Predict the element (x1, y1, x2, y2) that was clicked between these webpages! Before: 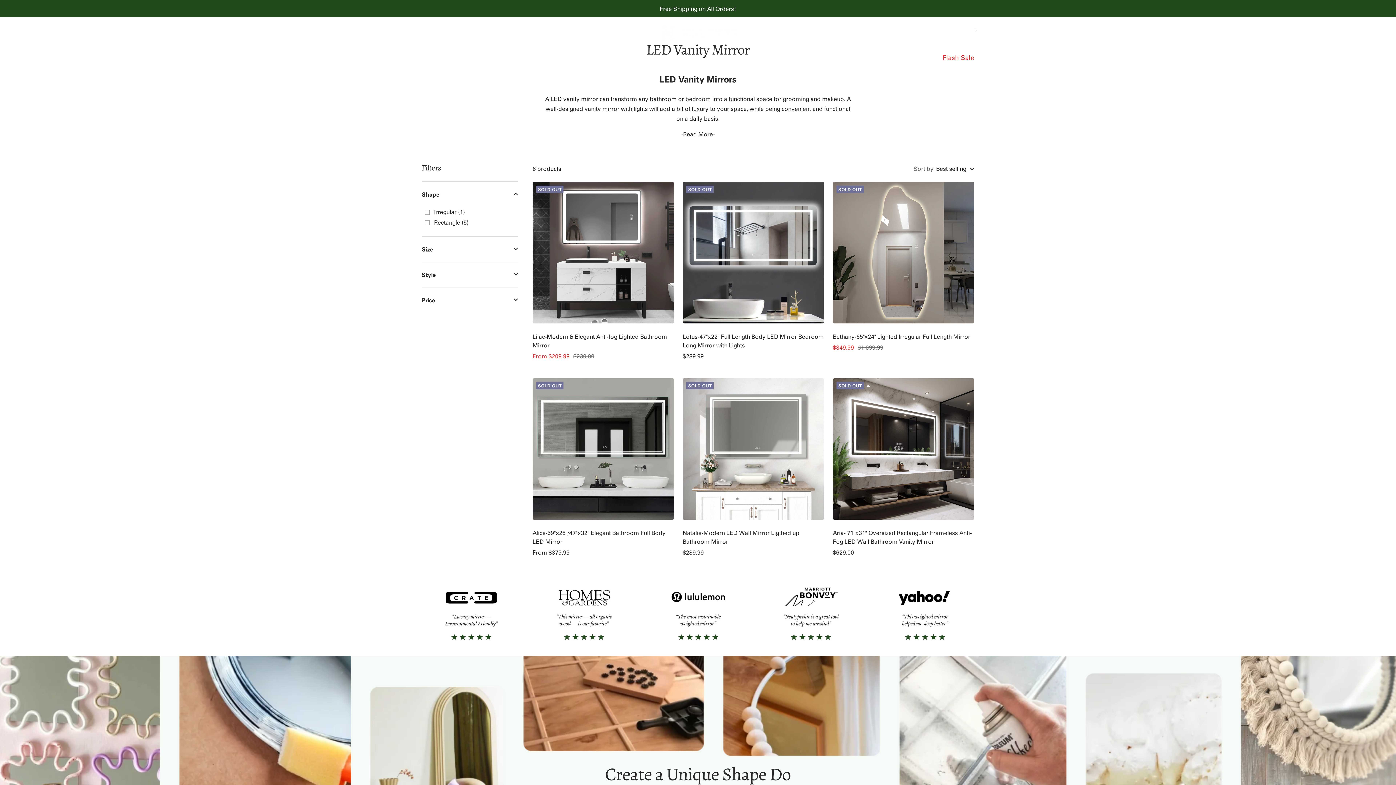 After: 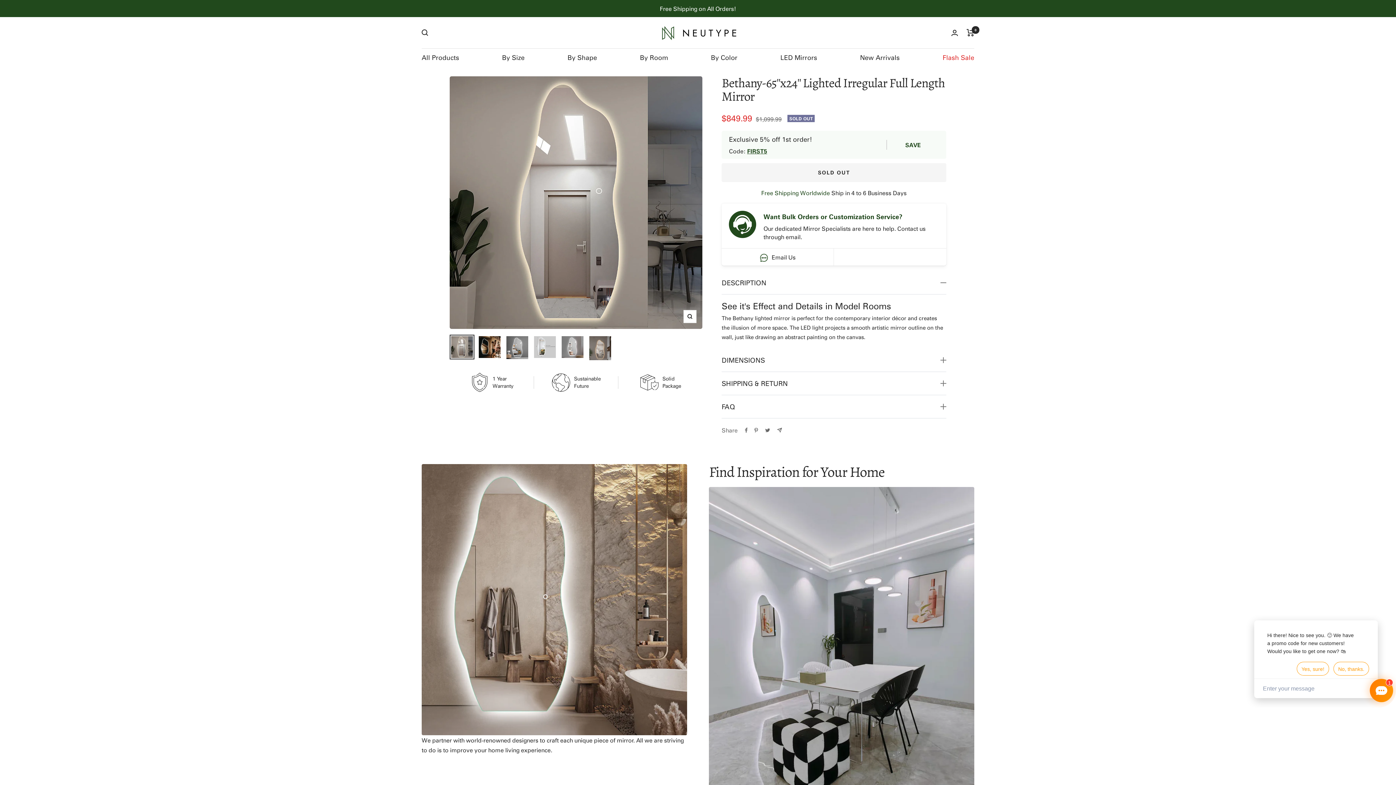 Action: bbox: (833, 182, 974, 323)